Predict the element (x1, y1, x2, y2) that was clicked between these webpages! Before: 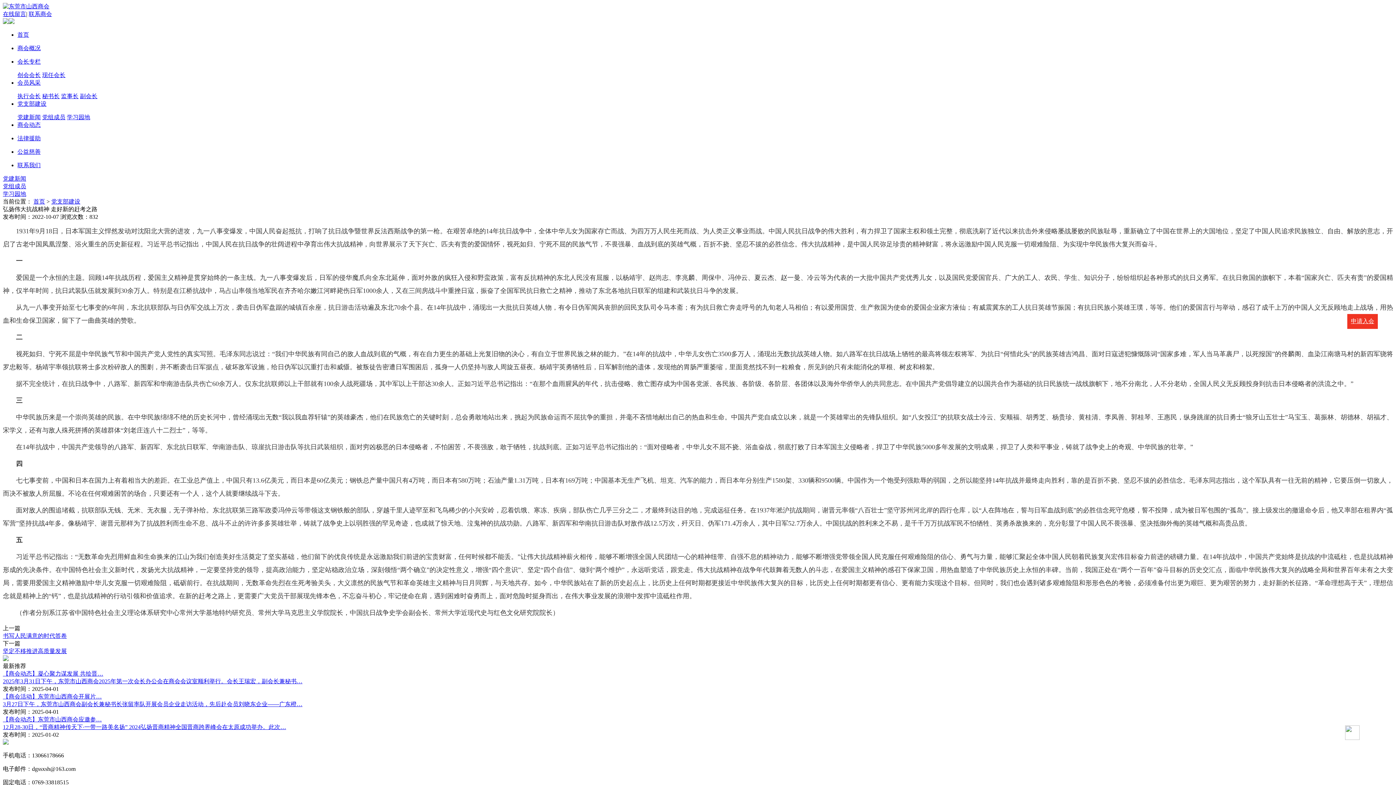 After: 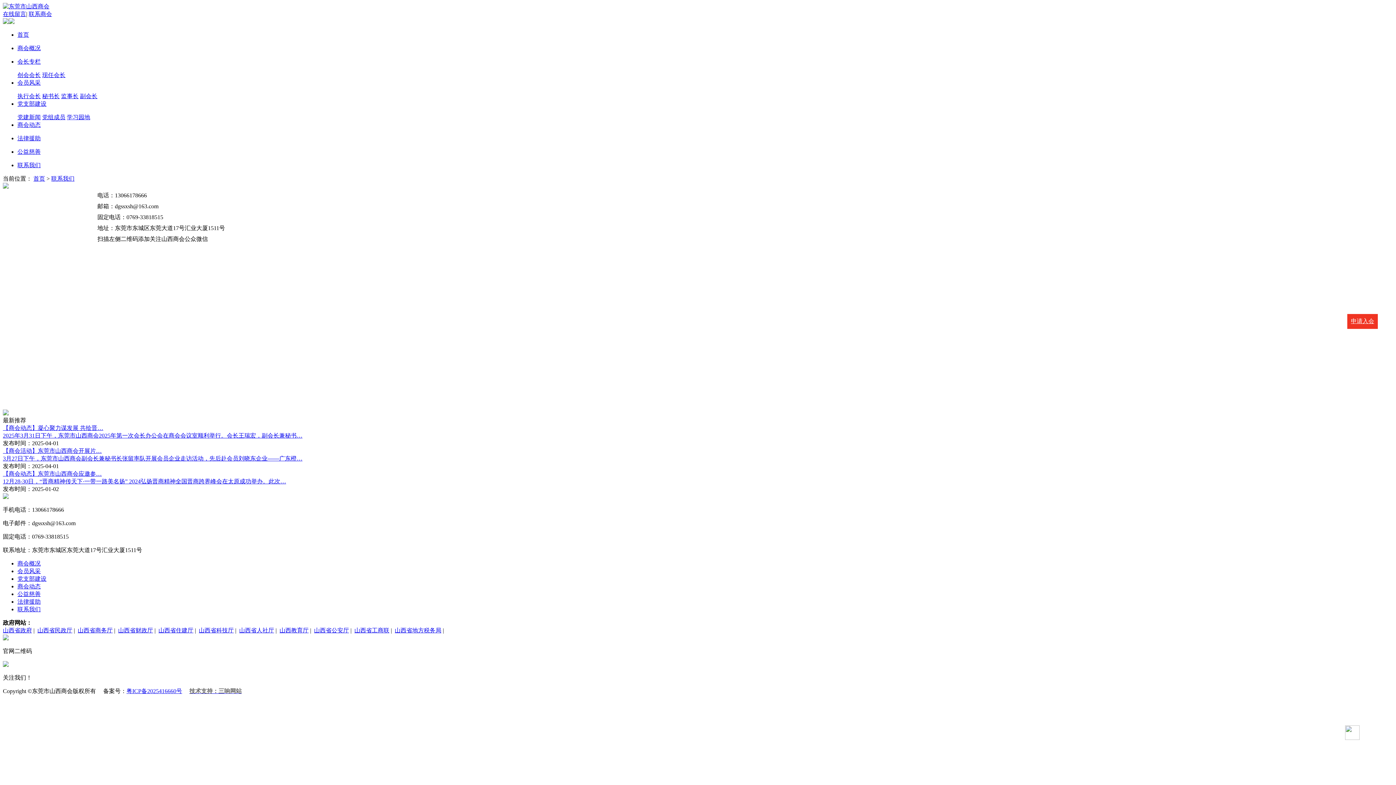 Action: label: 联系商会 bbox: (28, 10, 52, 17)